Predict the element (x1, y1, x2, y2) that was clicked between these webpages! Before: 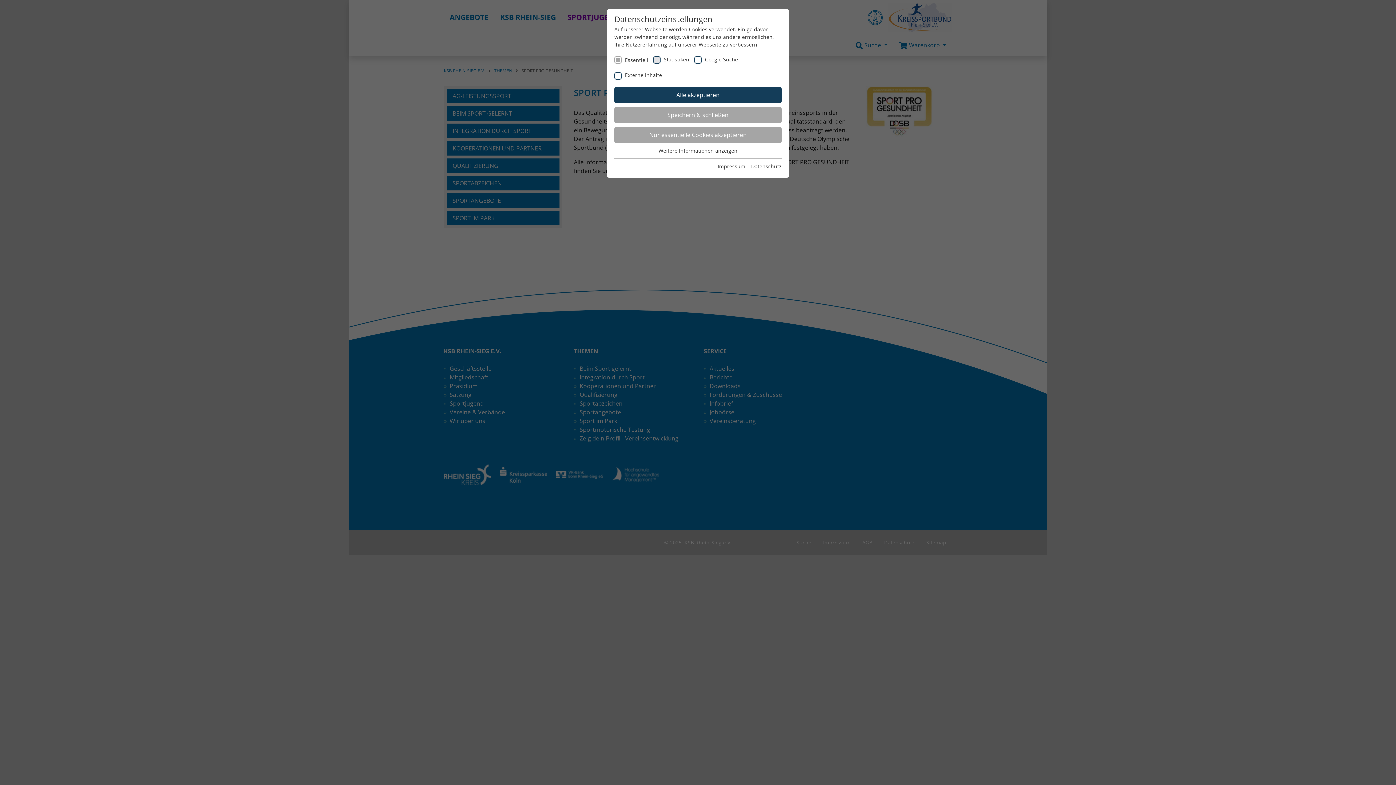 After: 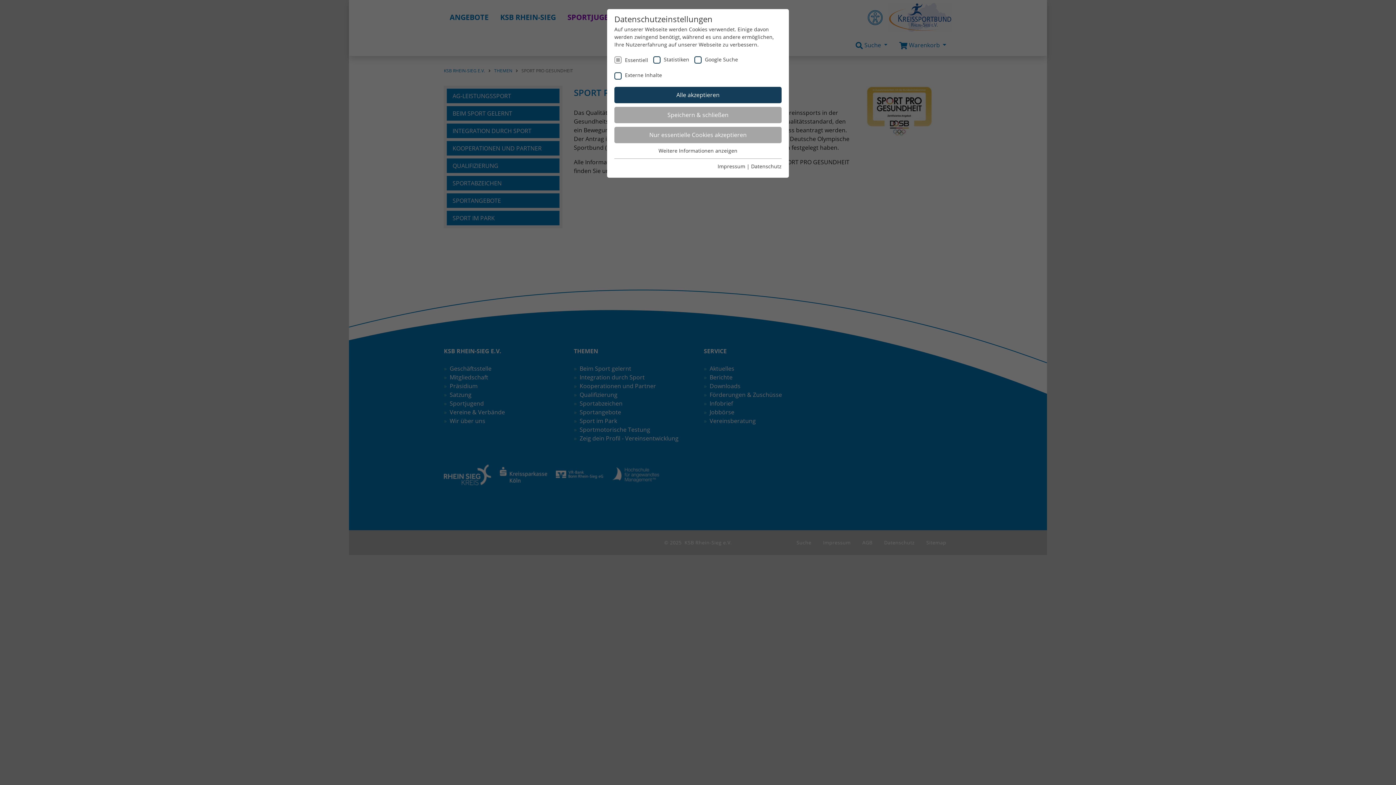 Action: label: Datenschutz bbox: (751, 162, 781, 169)